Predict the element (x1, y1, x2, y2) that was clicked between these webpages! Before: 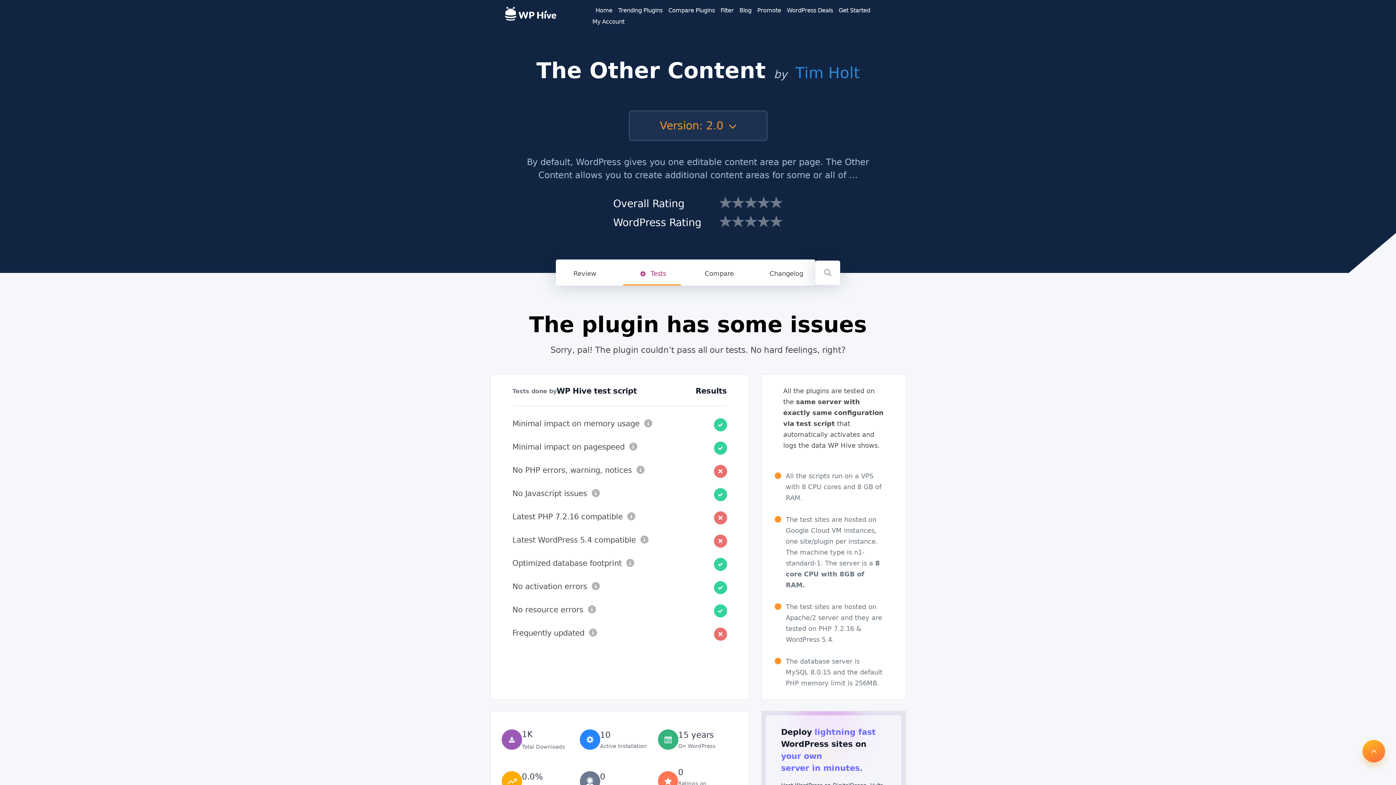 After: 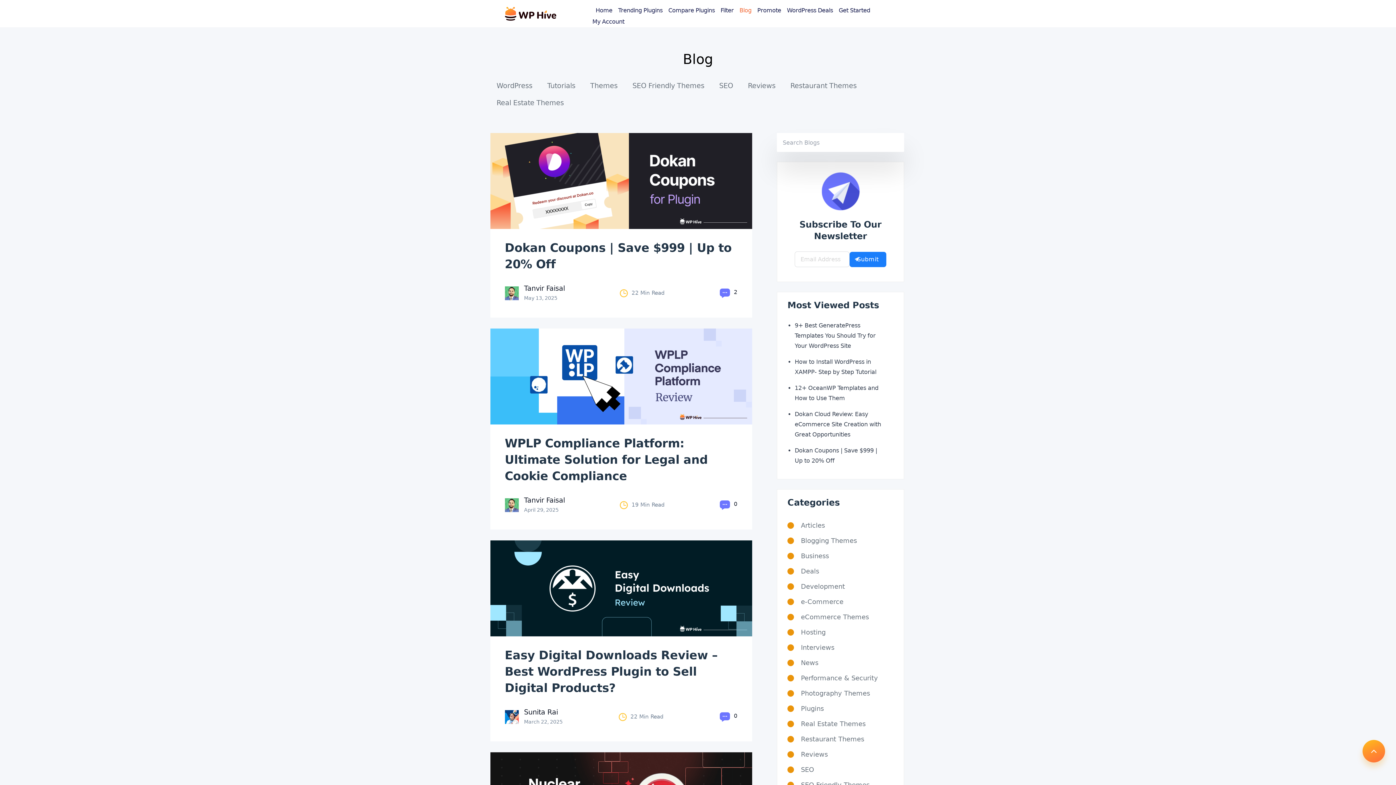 Action: bbox: (739, 6, 751, 13) label: Blog